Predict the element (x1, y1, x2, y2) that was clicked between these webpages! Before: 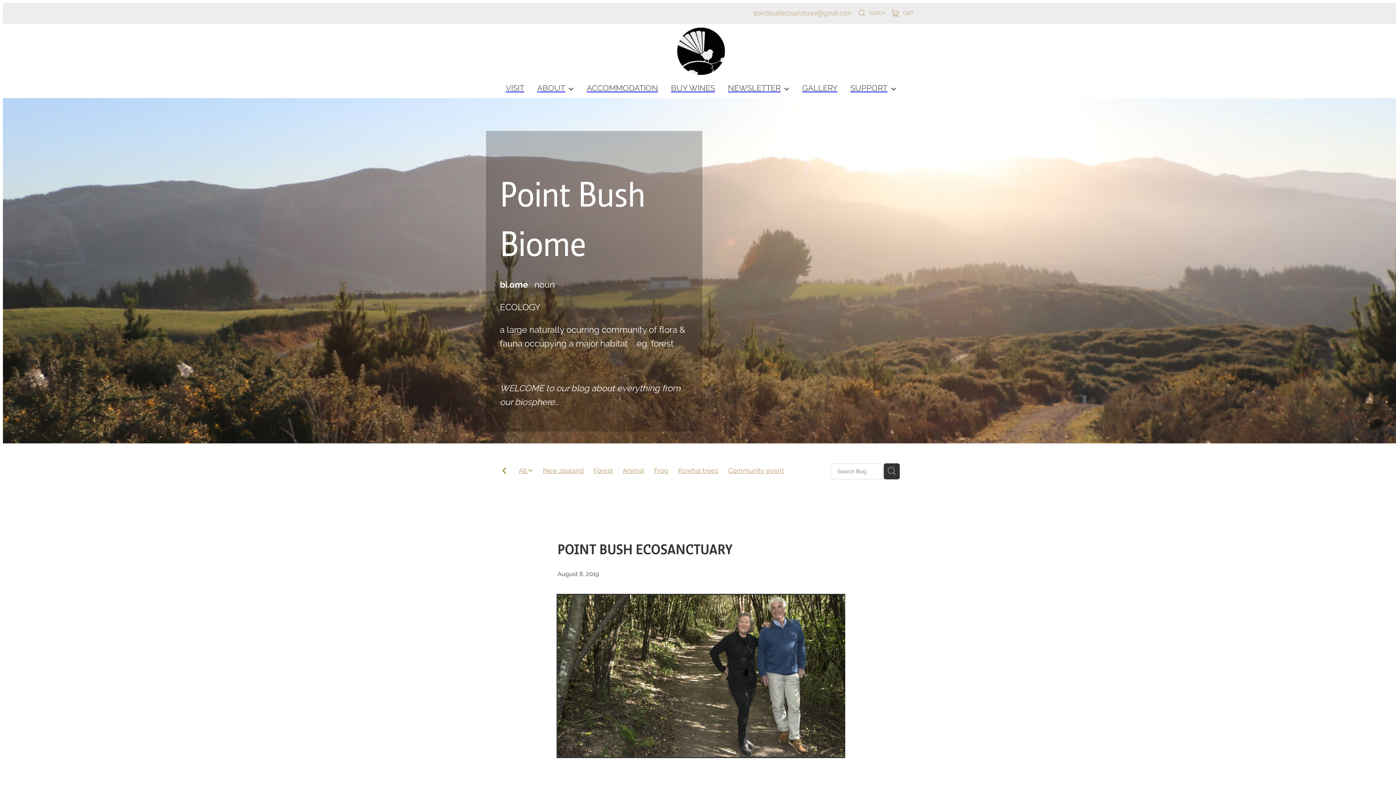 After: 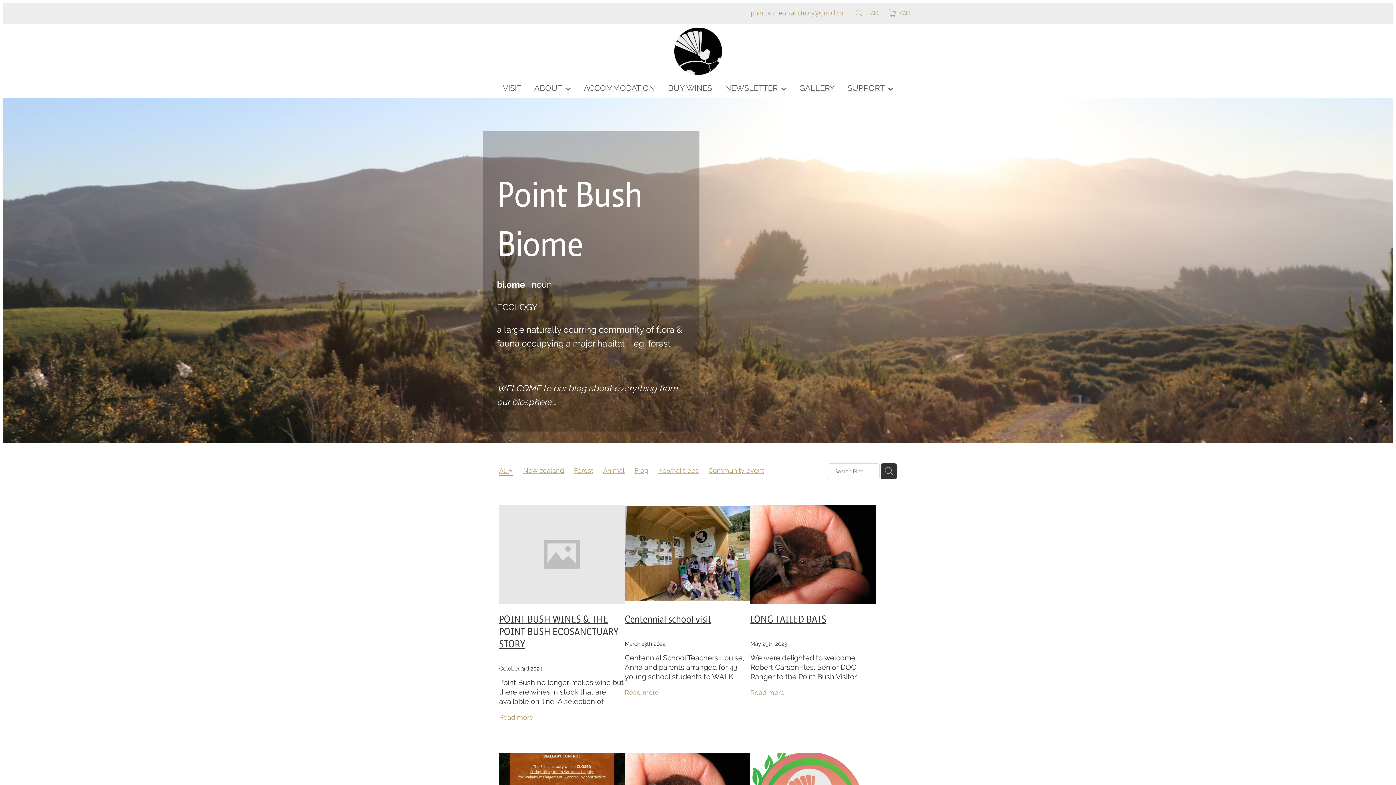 Action: bbox: (502, 467, 506, 476)